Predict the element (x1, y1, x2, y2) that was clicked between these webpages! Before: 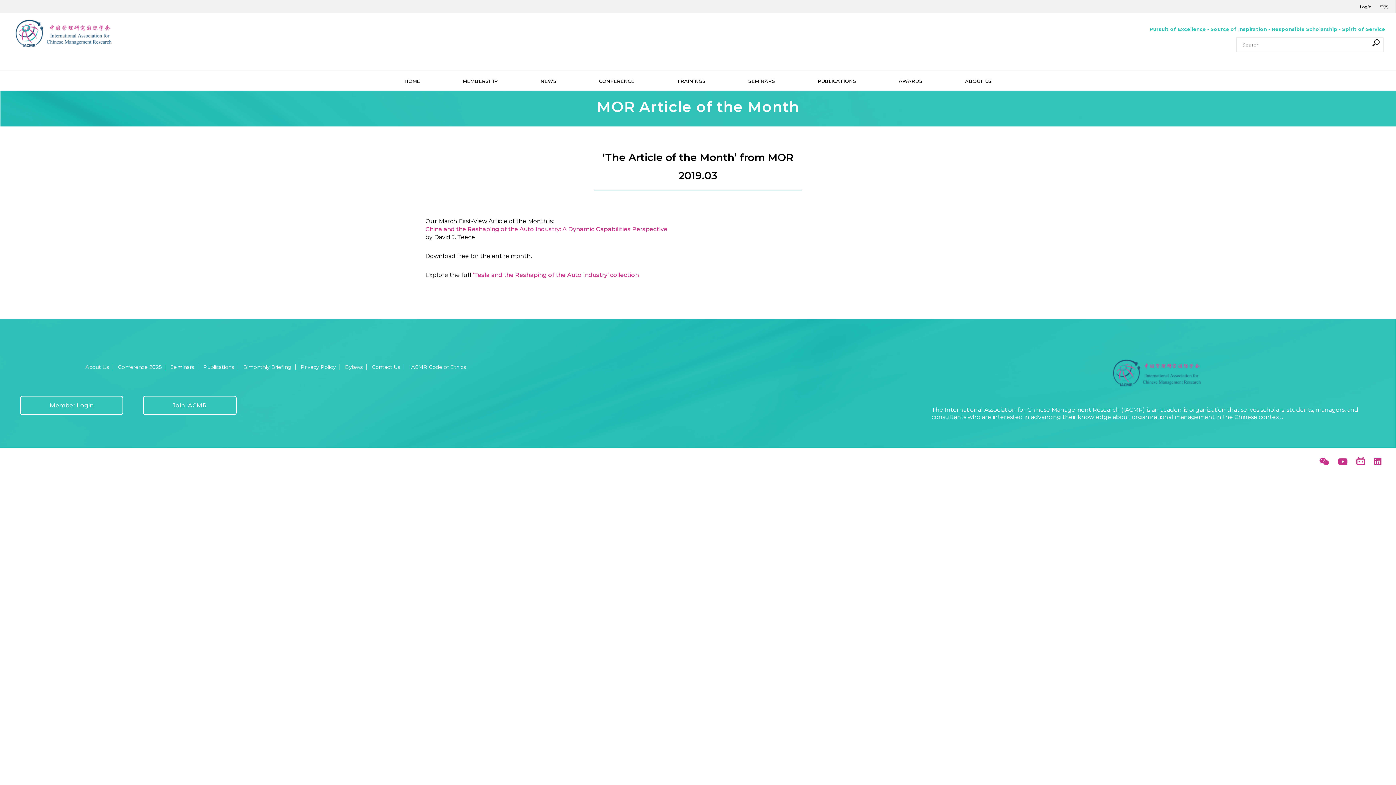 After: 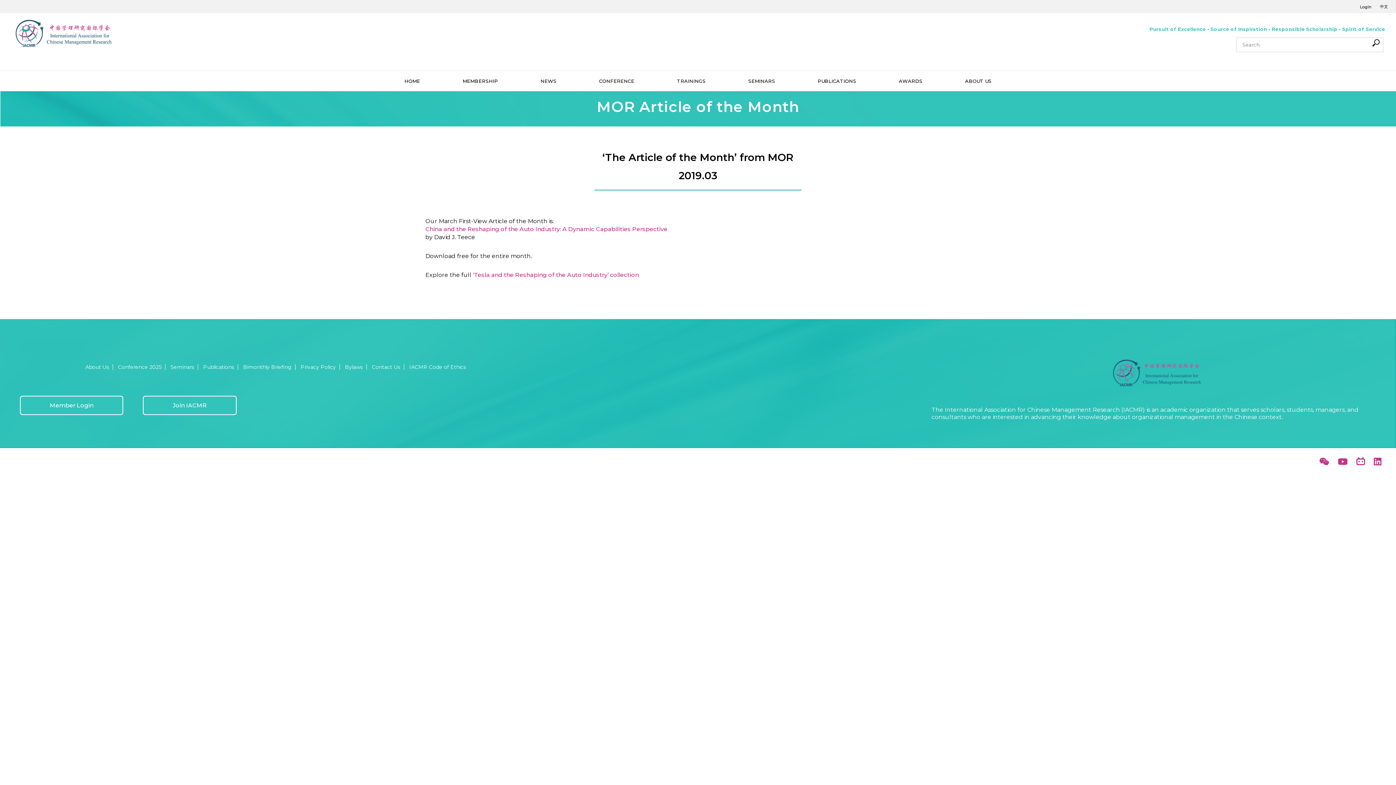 Action: bbox: (1149, 26, 1385, 31) label: Pursuit of Excellence • Source of Inspiration • Responsible Scholarship • Spirit of Service